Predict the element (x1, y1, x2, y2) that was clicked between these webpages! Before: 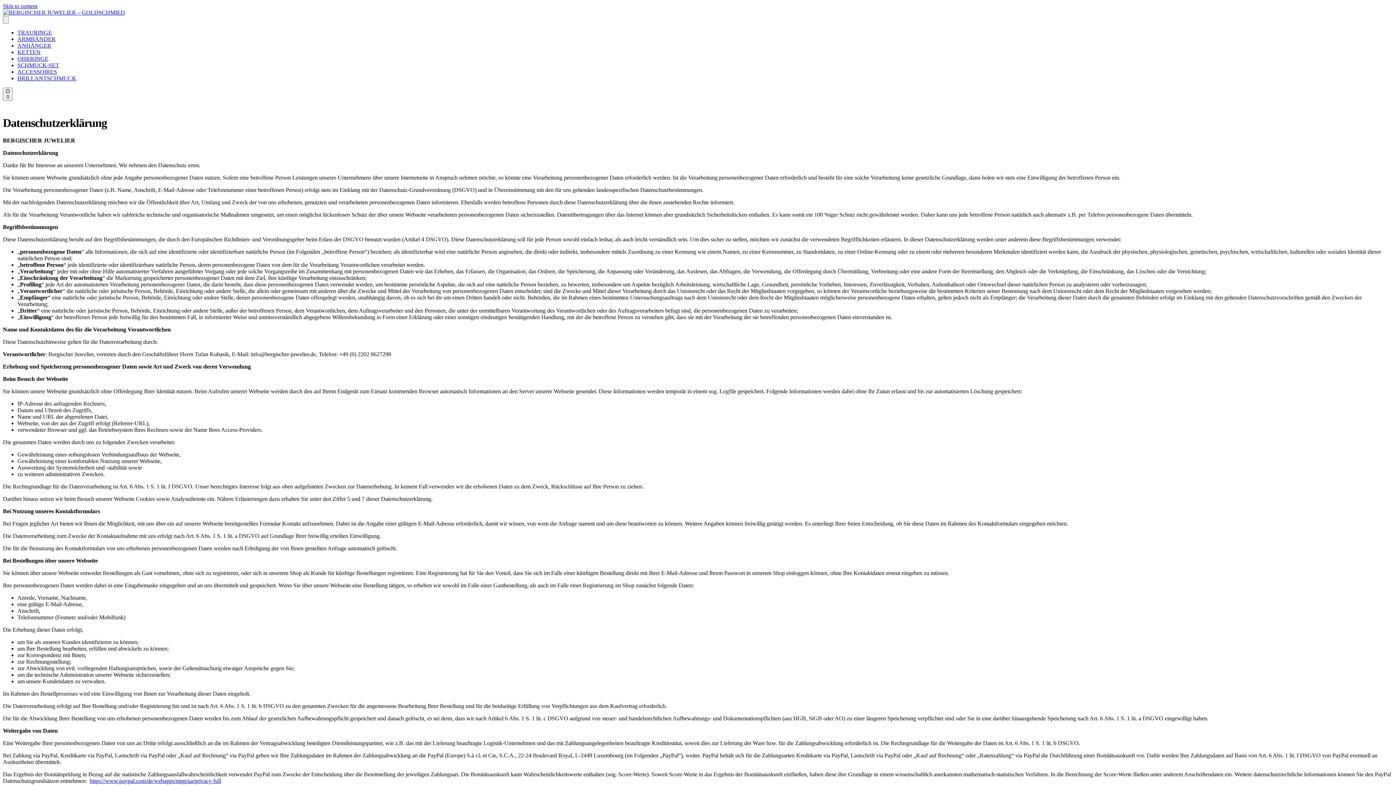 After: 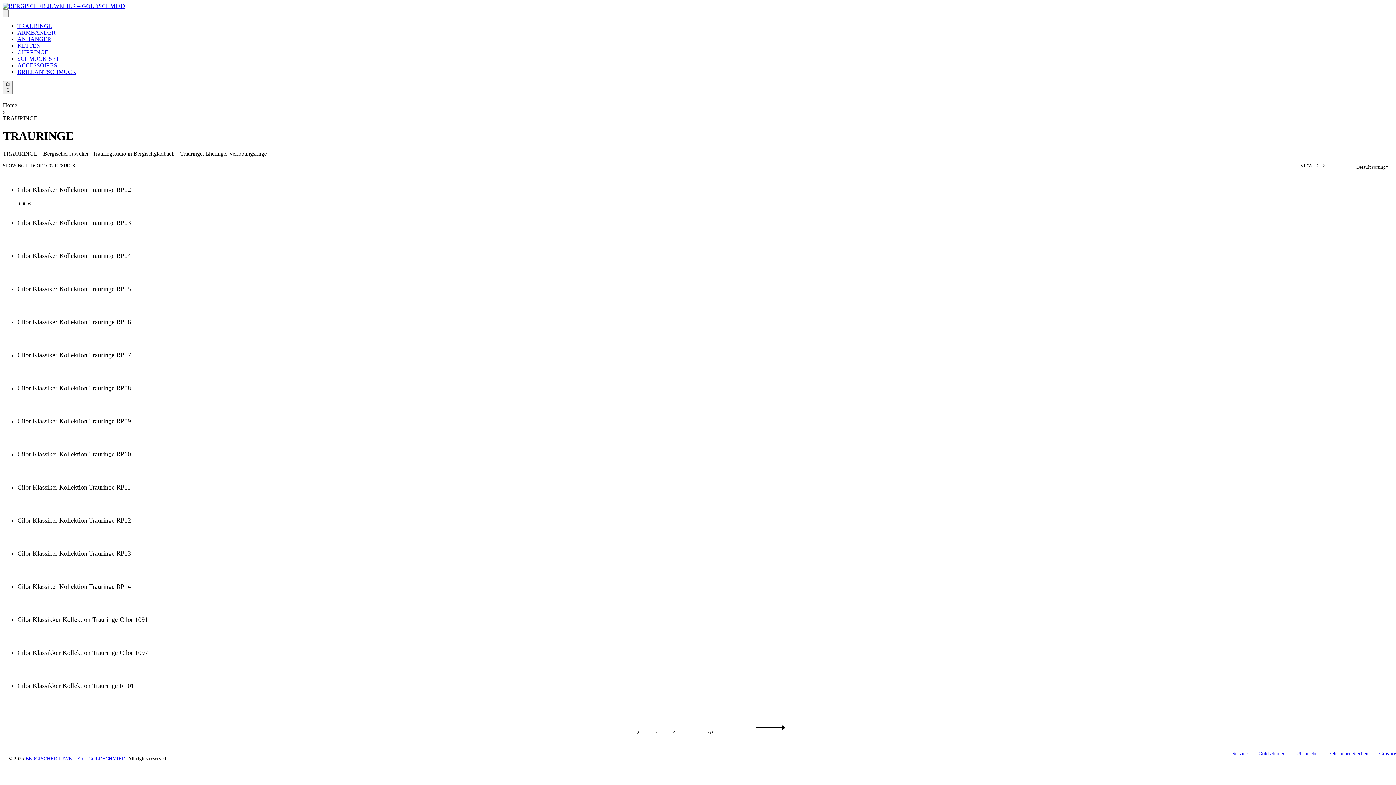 Action: label: TRAURINGE bbox: (17, 29, 52, 35)